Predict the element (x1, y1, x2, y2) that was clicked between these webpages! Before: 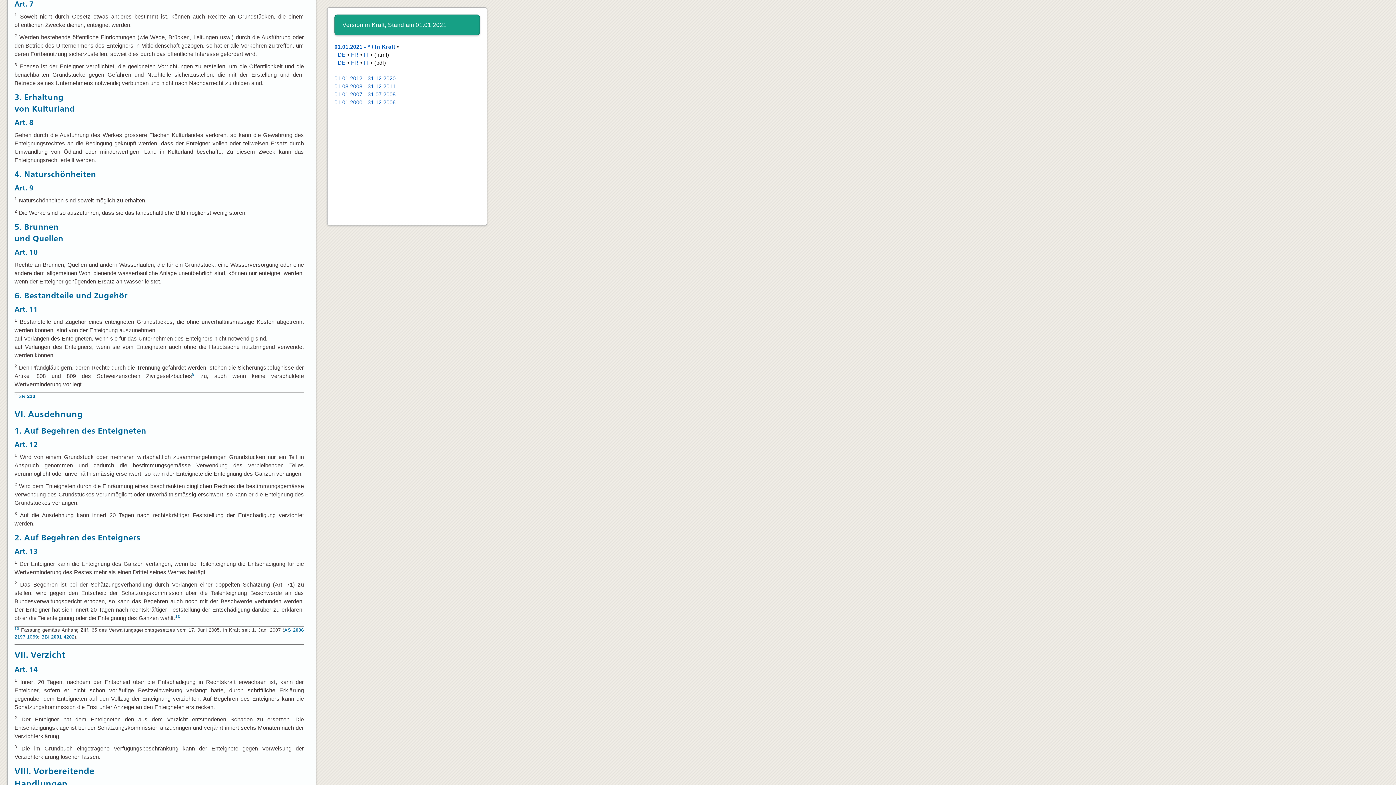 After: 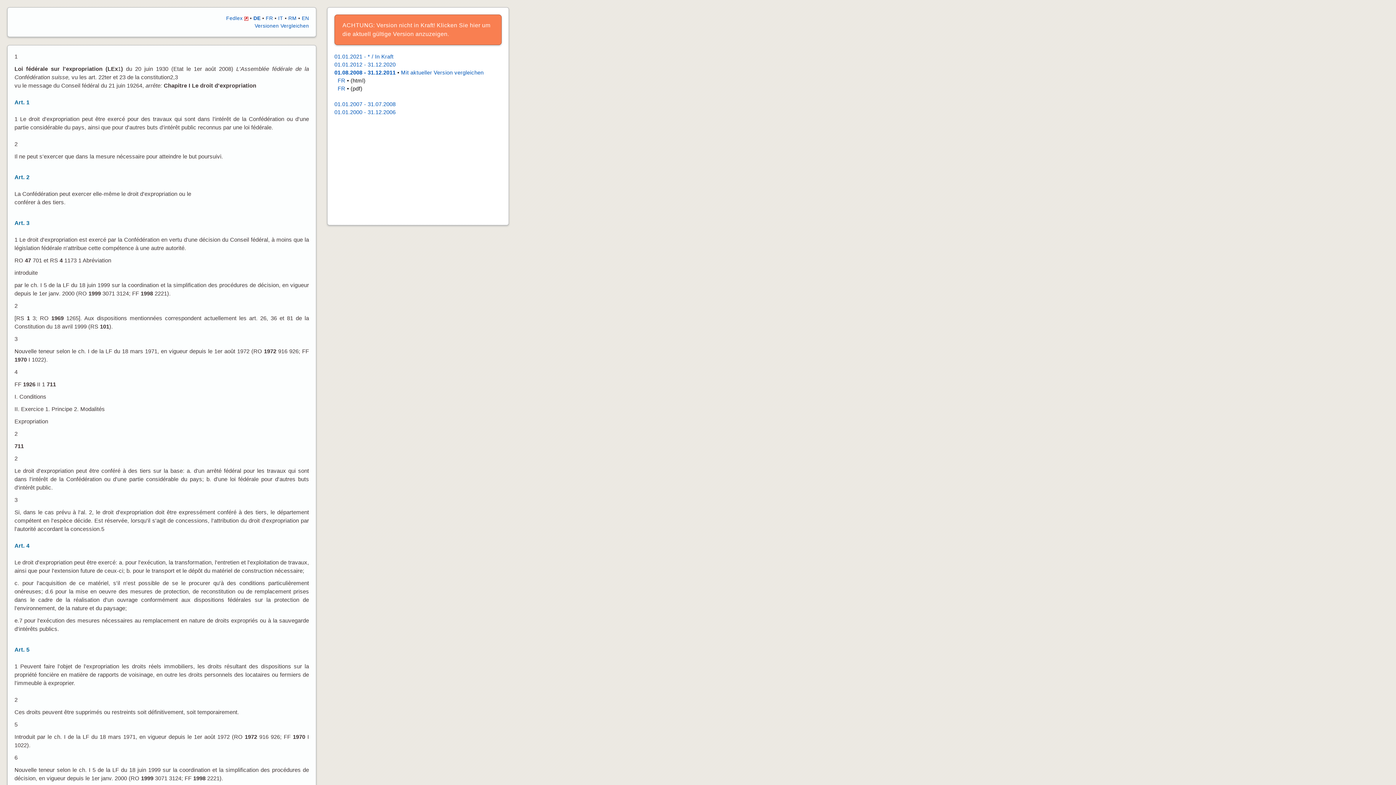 Action: label: 01.08.2008 - 31.12.2011 bbox: (334, 83, 395, 89)